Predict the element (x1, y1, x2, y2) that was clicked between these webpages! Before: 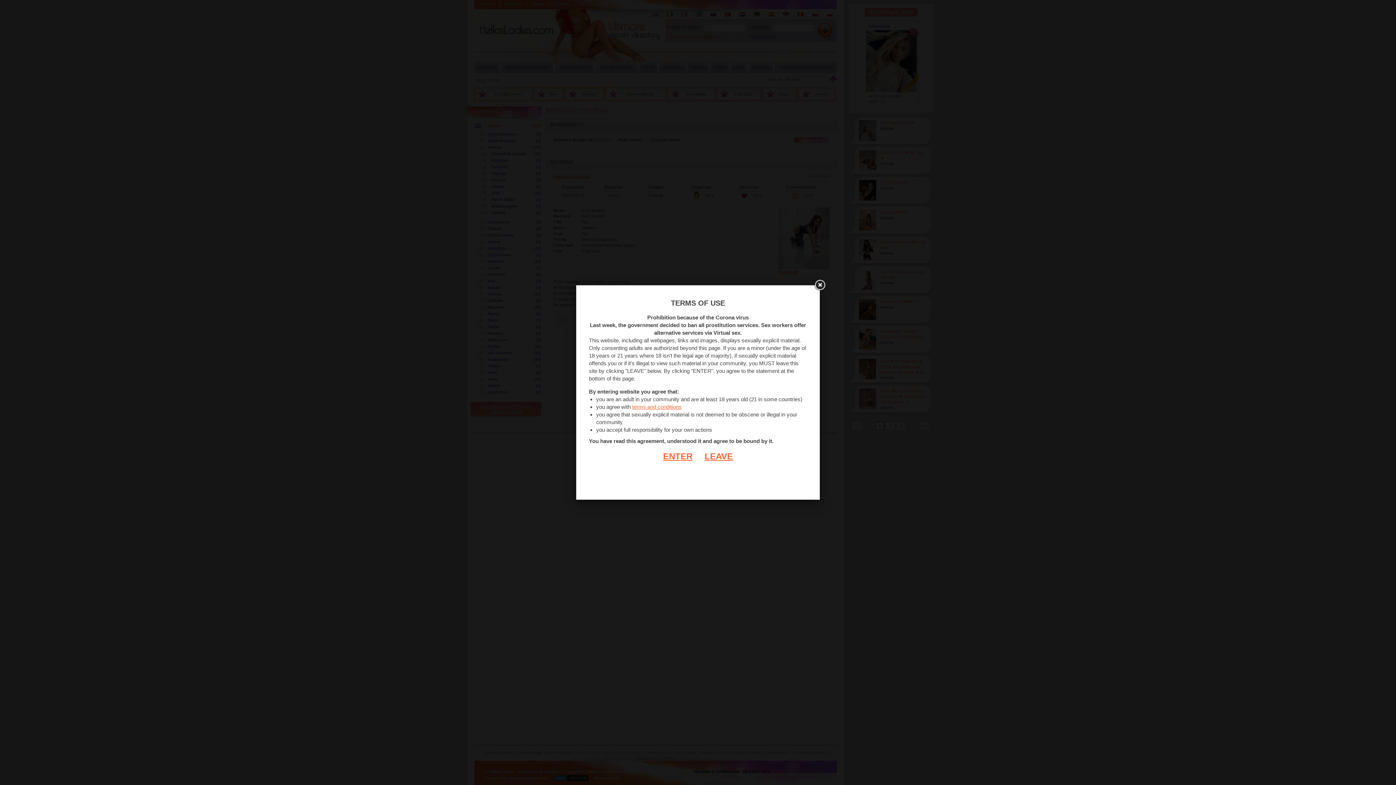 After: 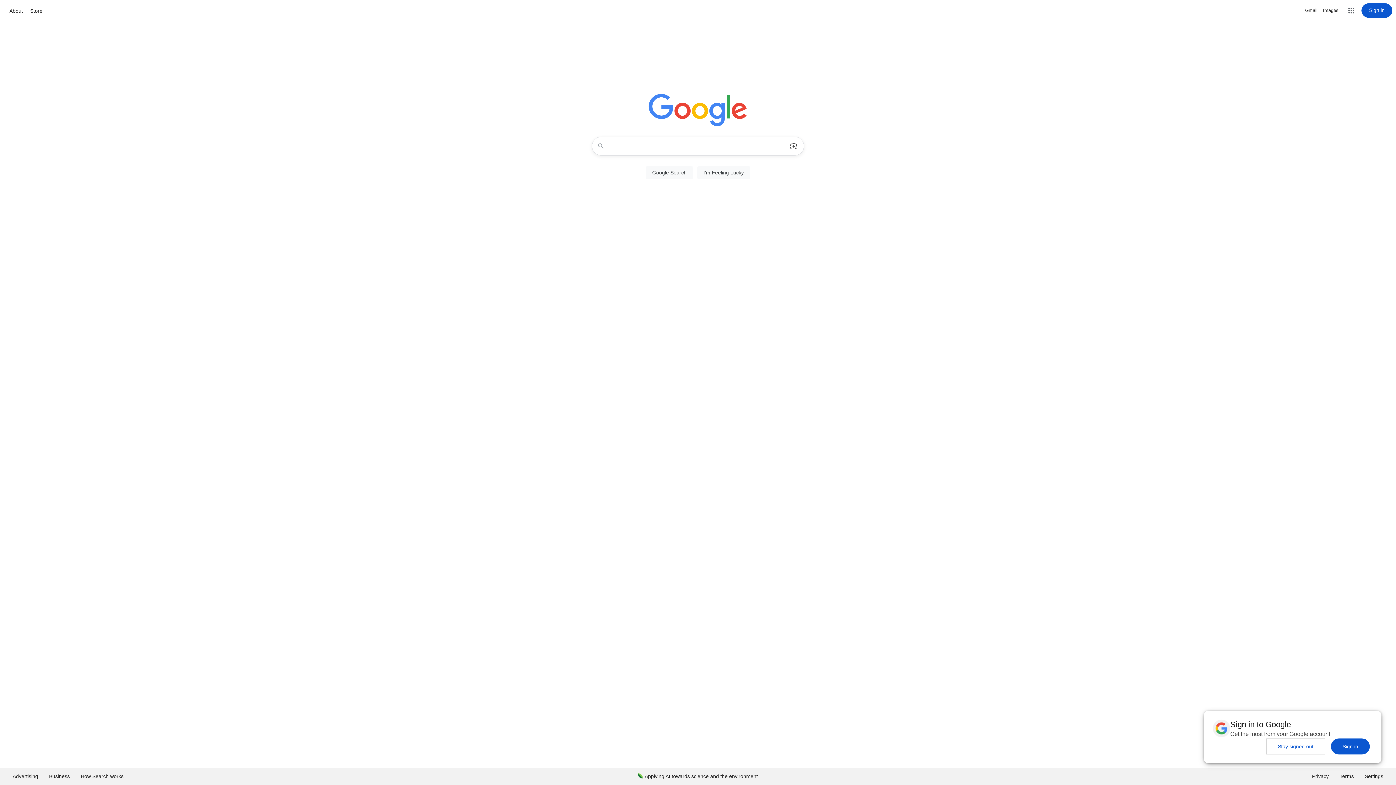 Action: label: LEAVE bbox: (693, 451, 733, 461)